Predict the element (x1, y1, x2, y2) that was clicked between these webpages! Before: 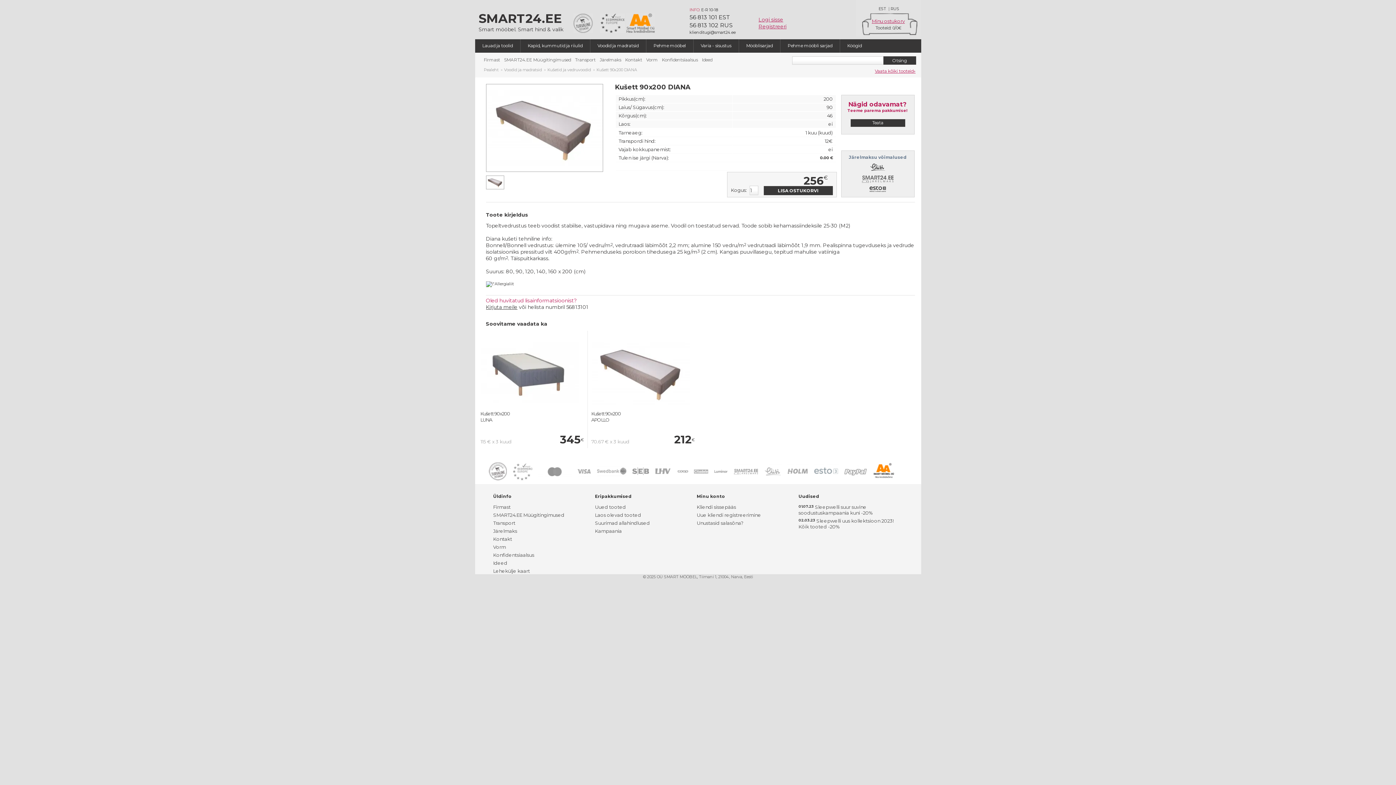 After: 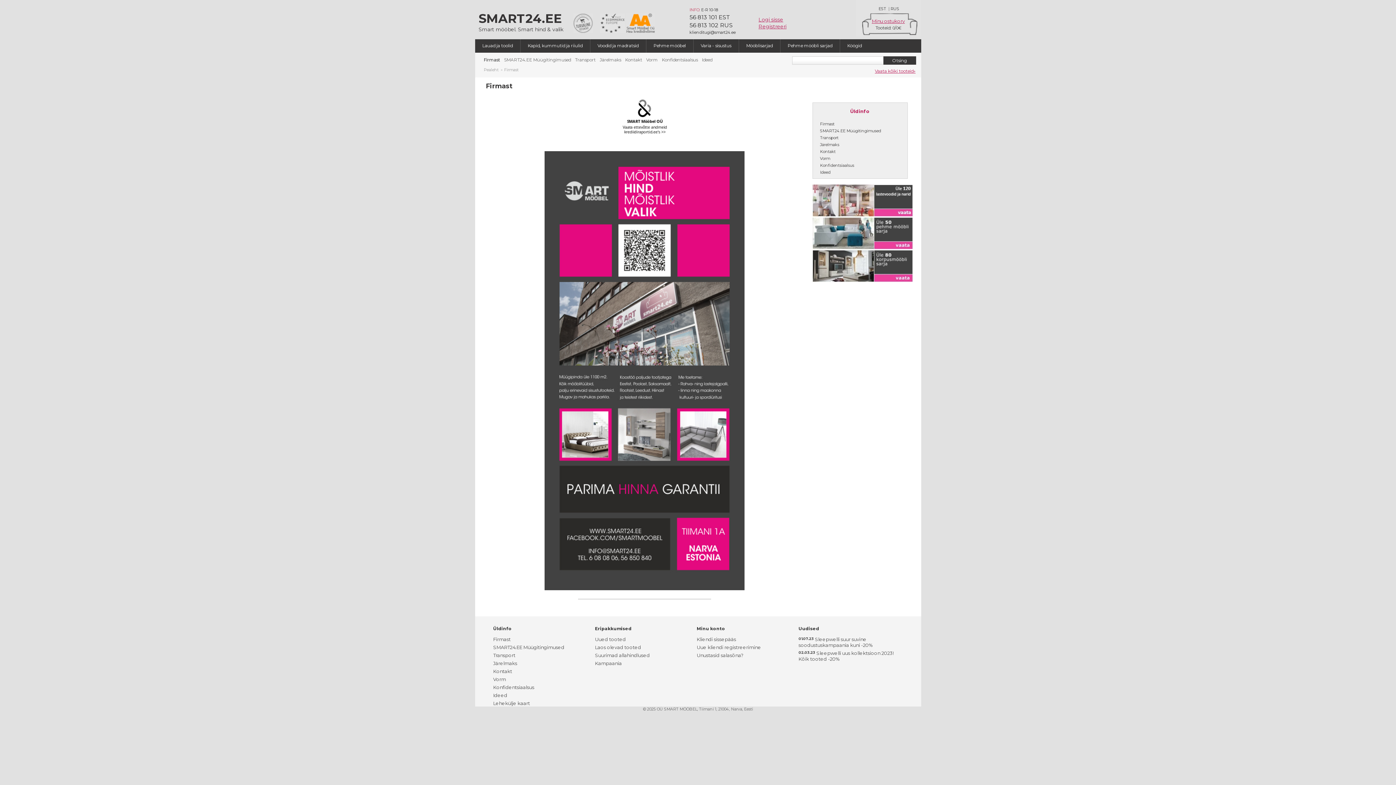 Action: bbox: (483, 57, 502, 62) label: Firmast